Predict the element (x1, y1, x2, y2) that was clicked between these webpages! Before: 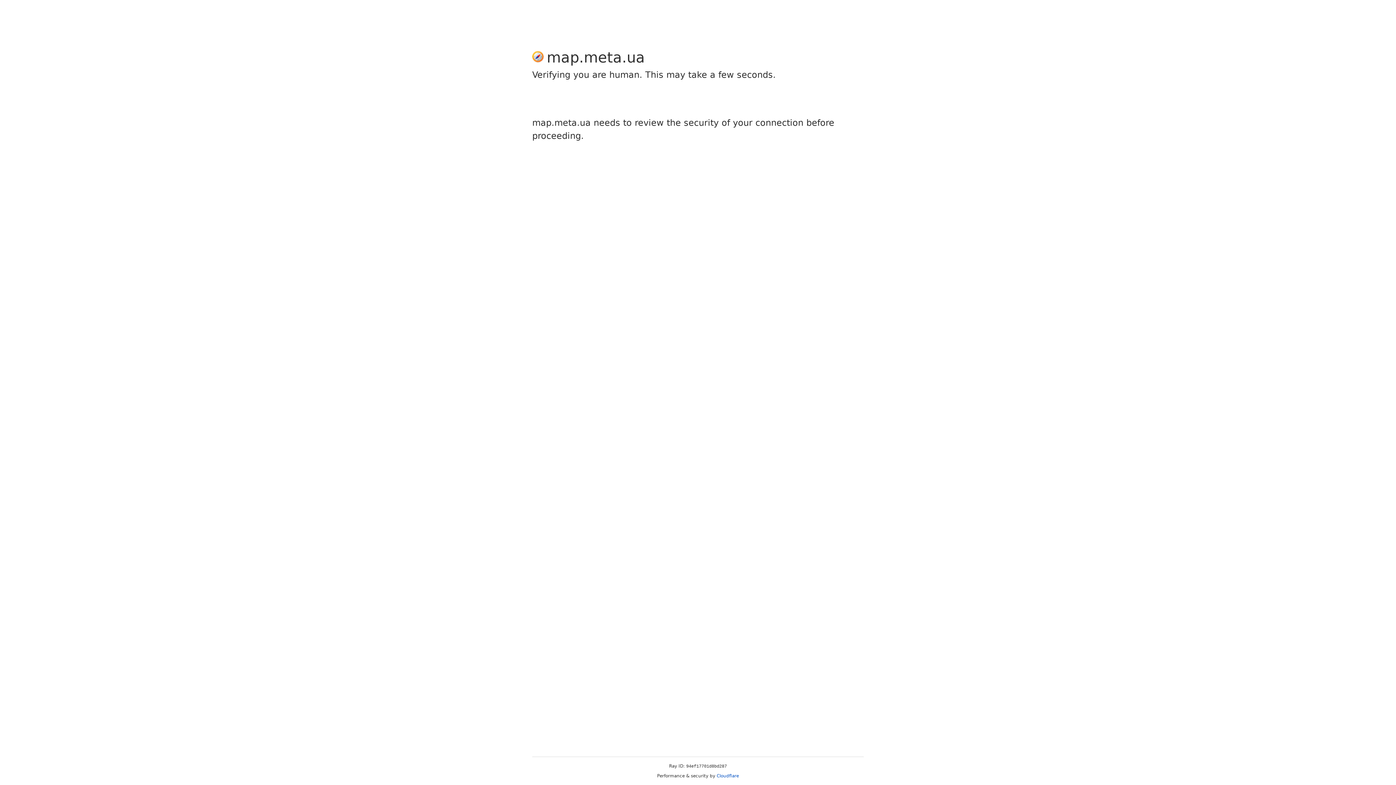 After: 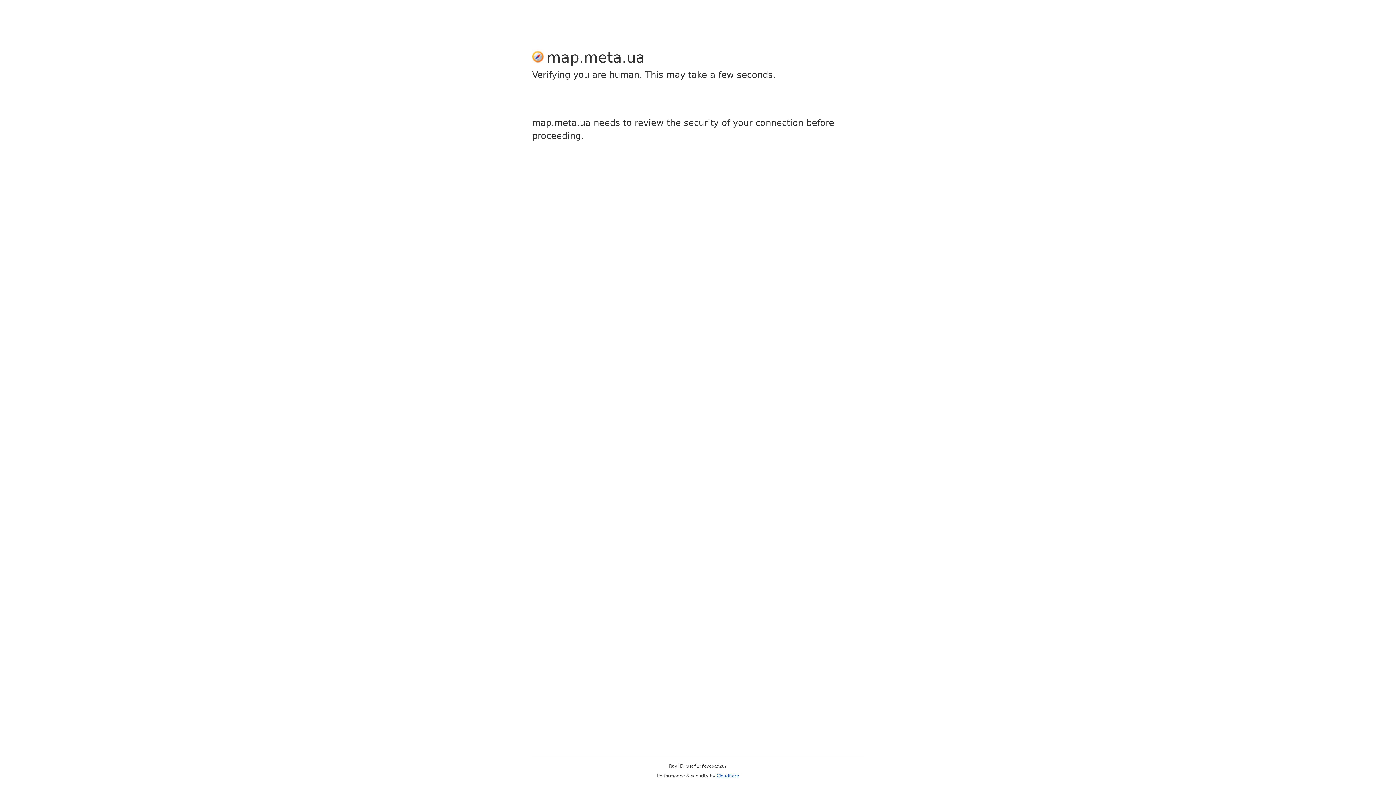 Action: label: Cloudflare bbox: (716, 773, 739, 778)